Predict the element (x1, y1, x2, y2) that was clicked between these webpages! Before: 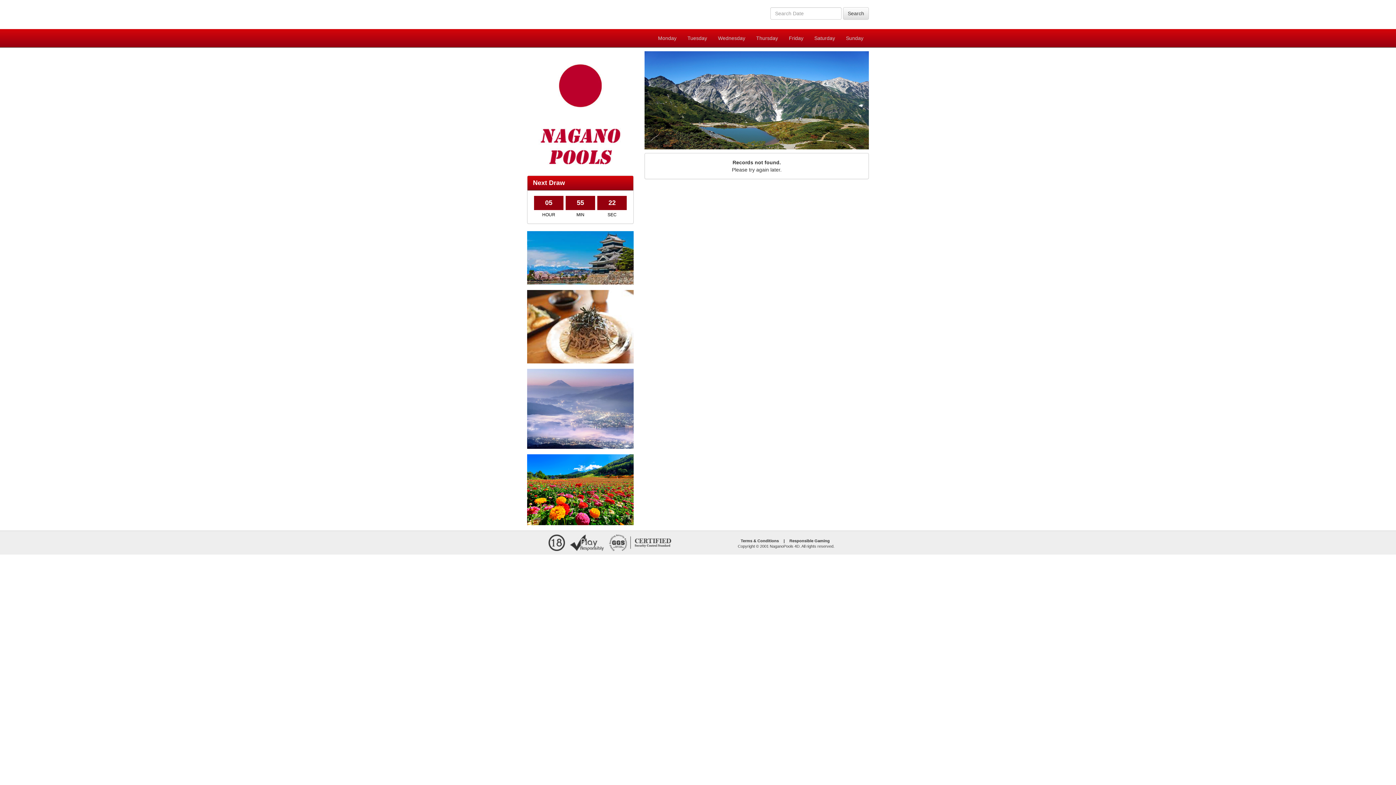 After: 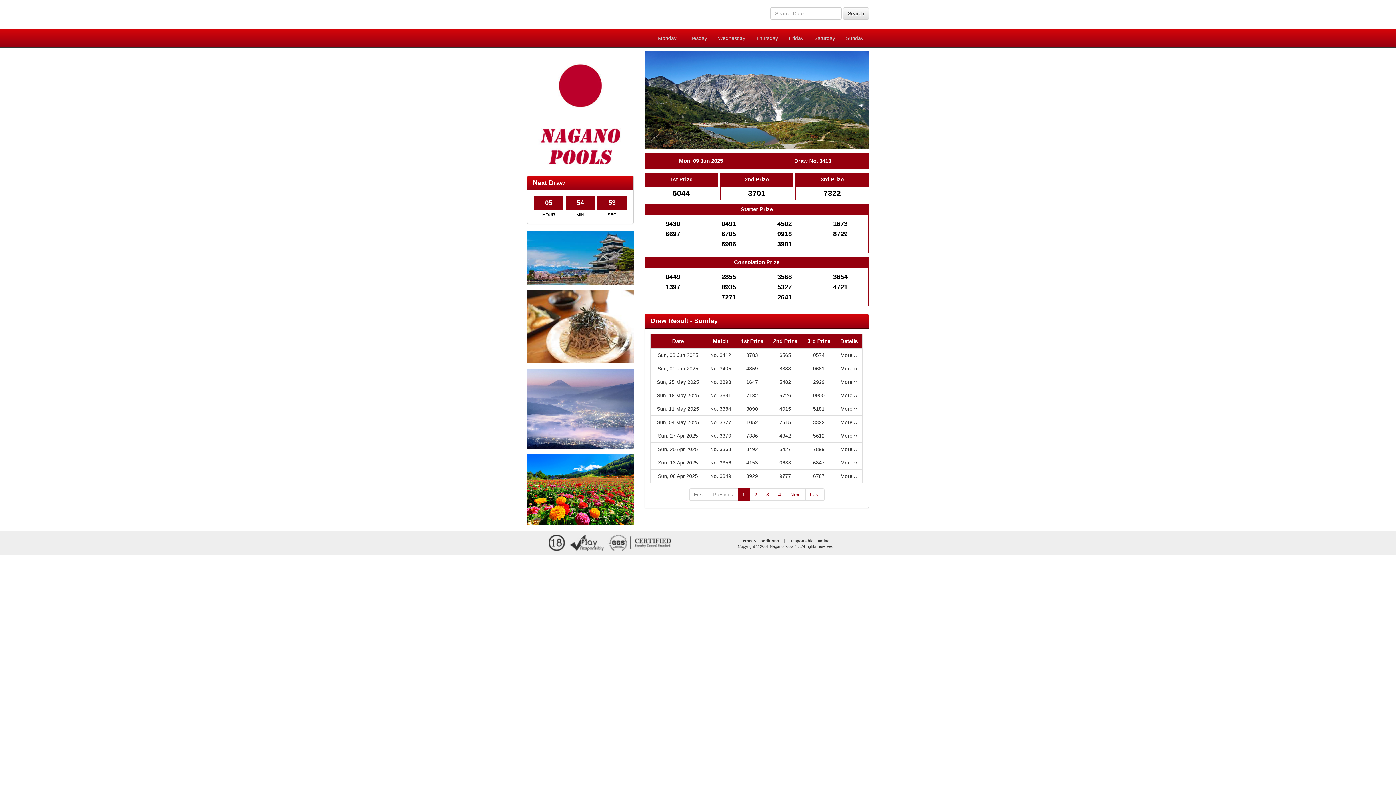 Action: bbox: (840, 29, 869, 47) label: Sunday